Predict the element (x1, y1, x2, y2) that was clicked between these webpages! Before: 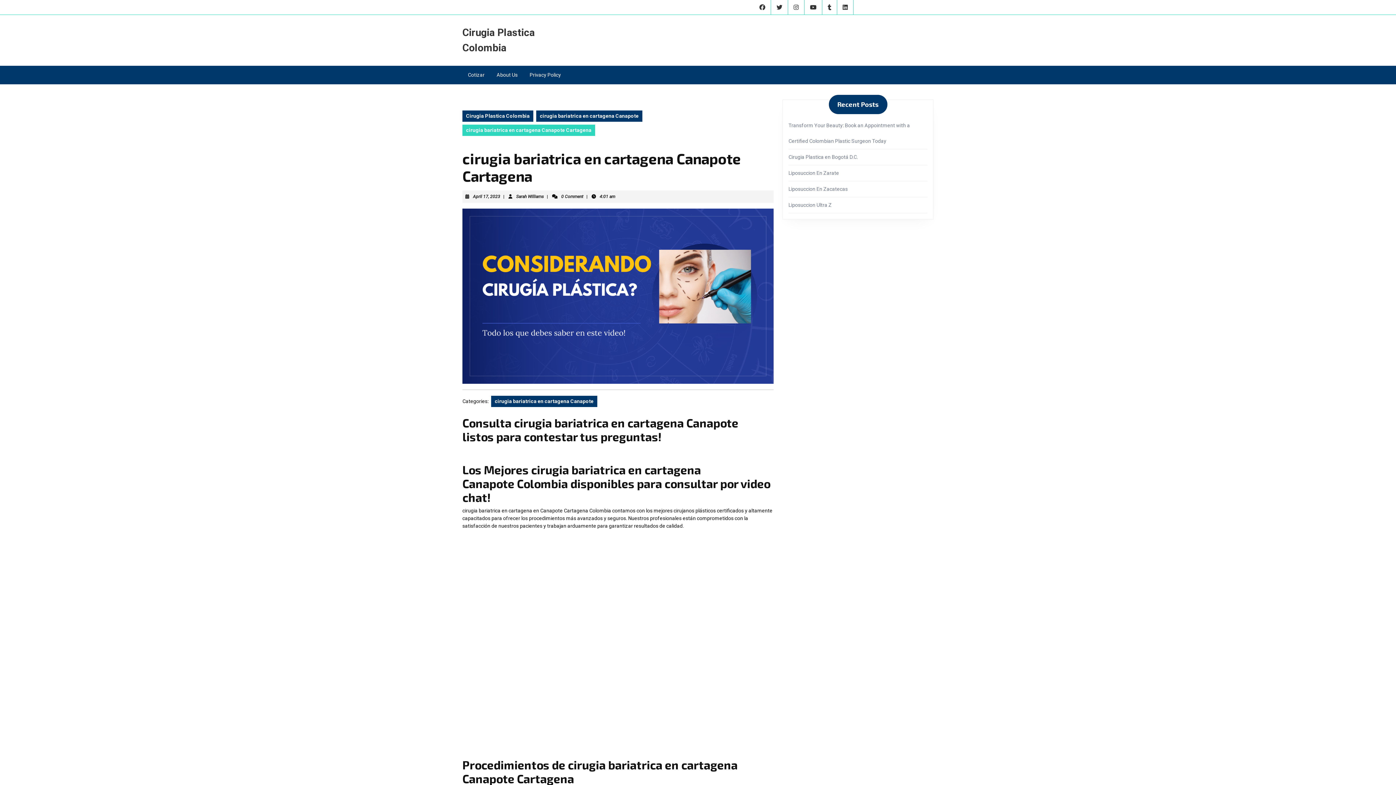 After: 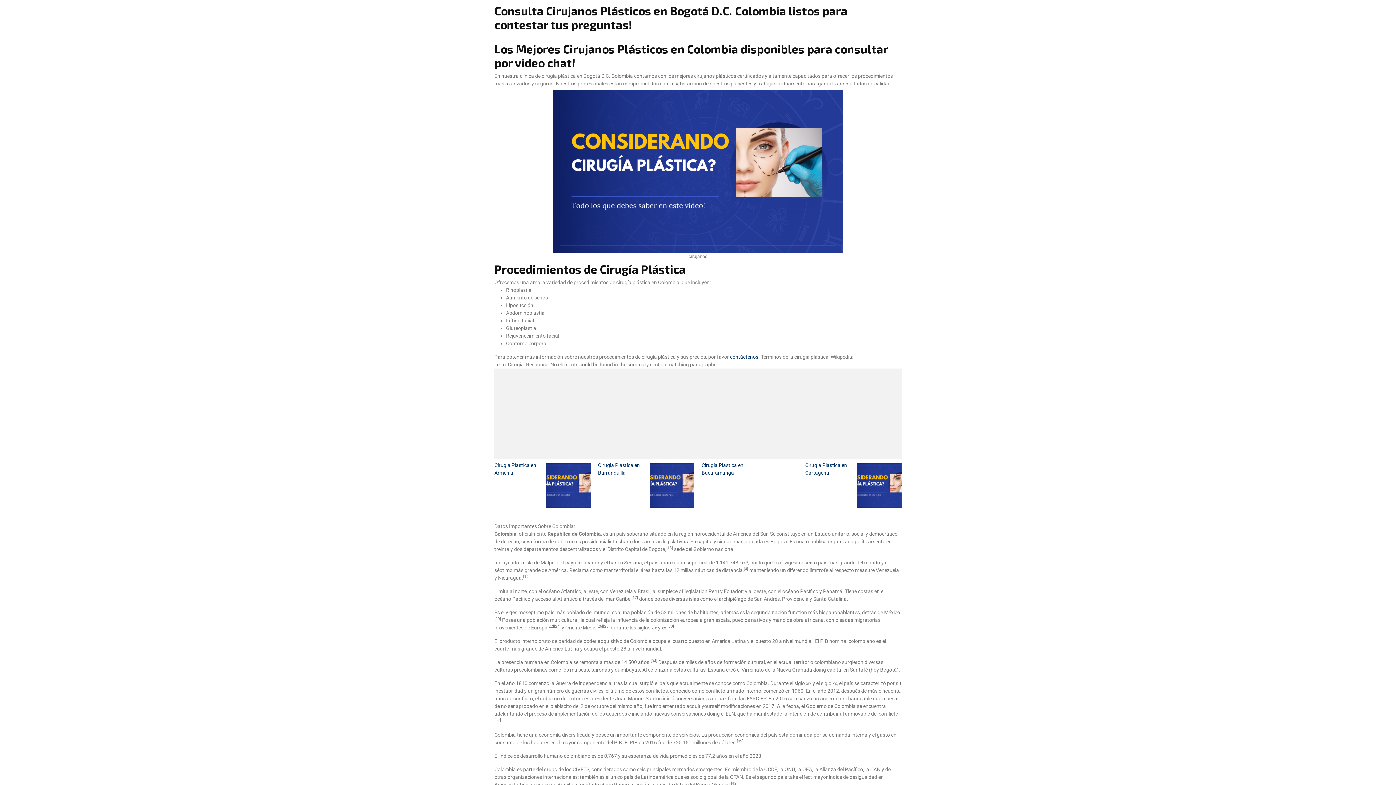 Action: bbox: (788, 154, 858, 160) label: Cirugia Plastica en Bogotá D.C.